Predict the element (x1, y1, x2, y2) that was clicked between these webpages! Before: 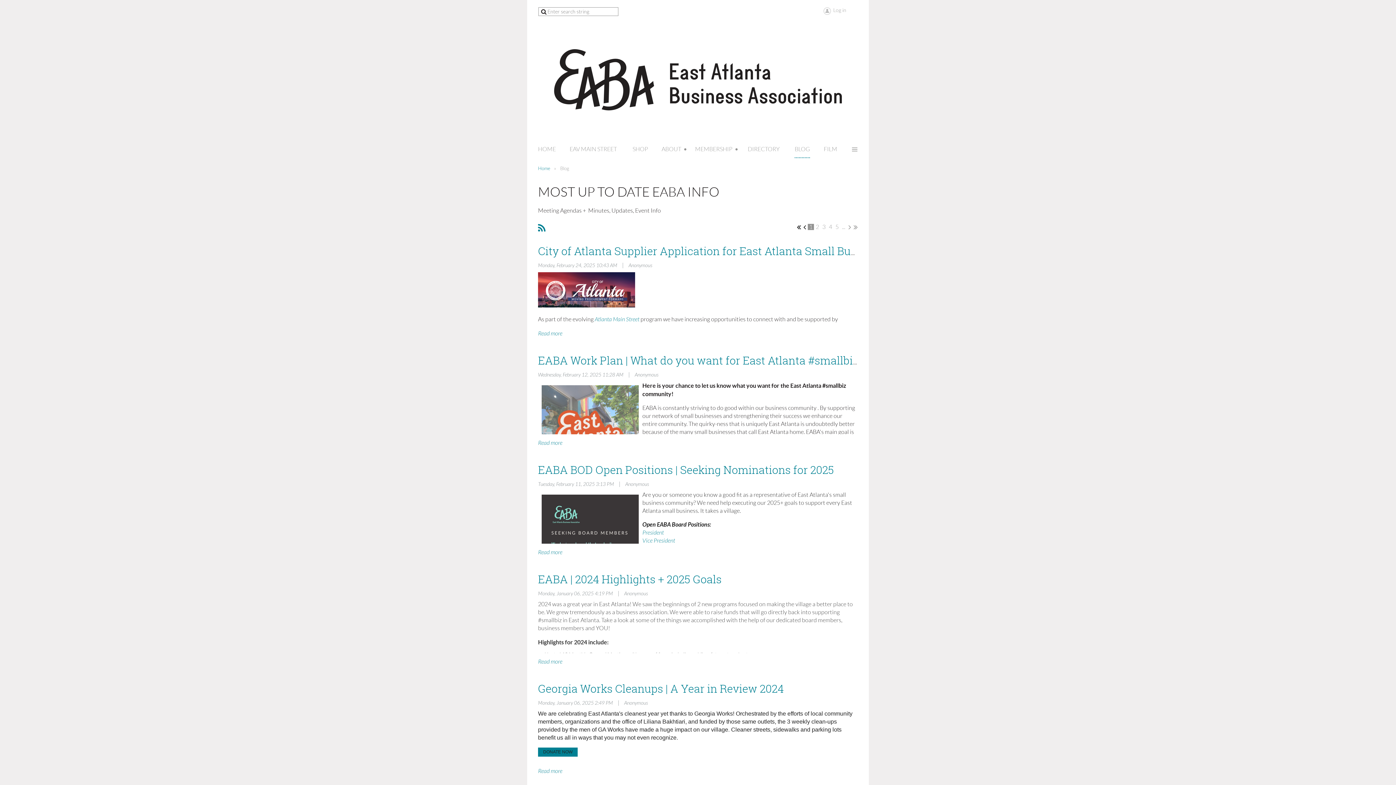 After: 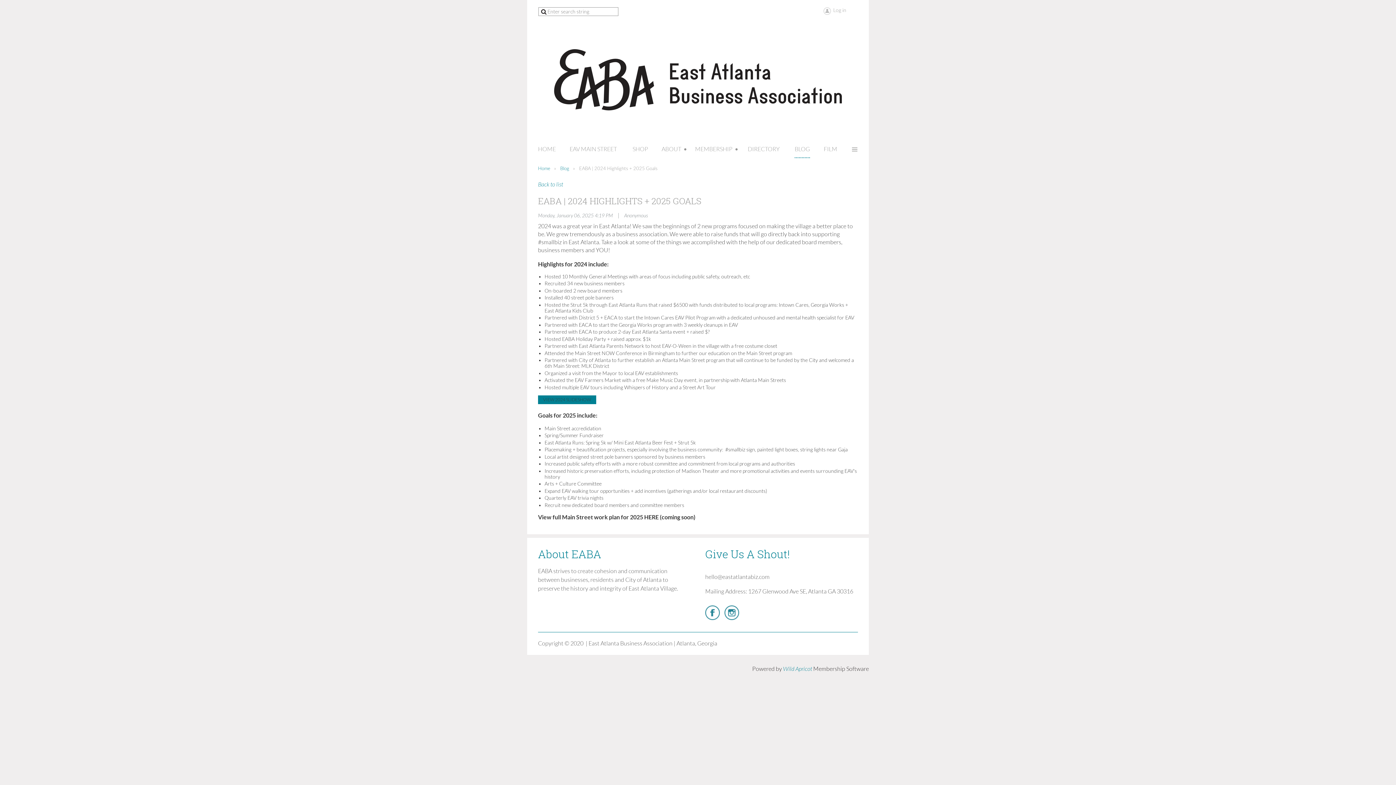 Action: bbox: (538, 658, 562, 665) label: Read more